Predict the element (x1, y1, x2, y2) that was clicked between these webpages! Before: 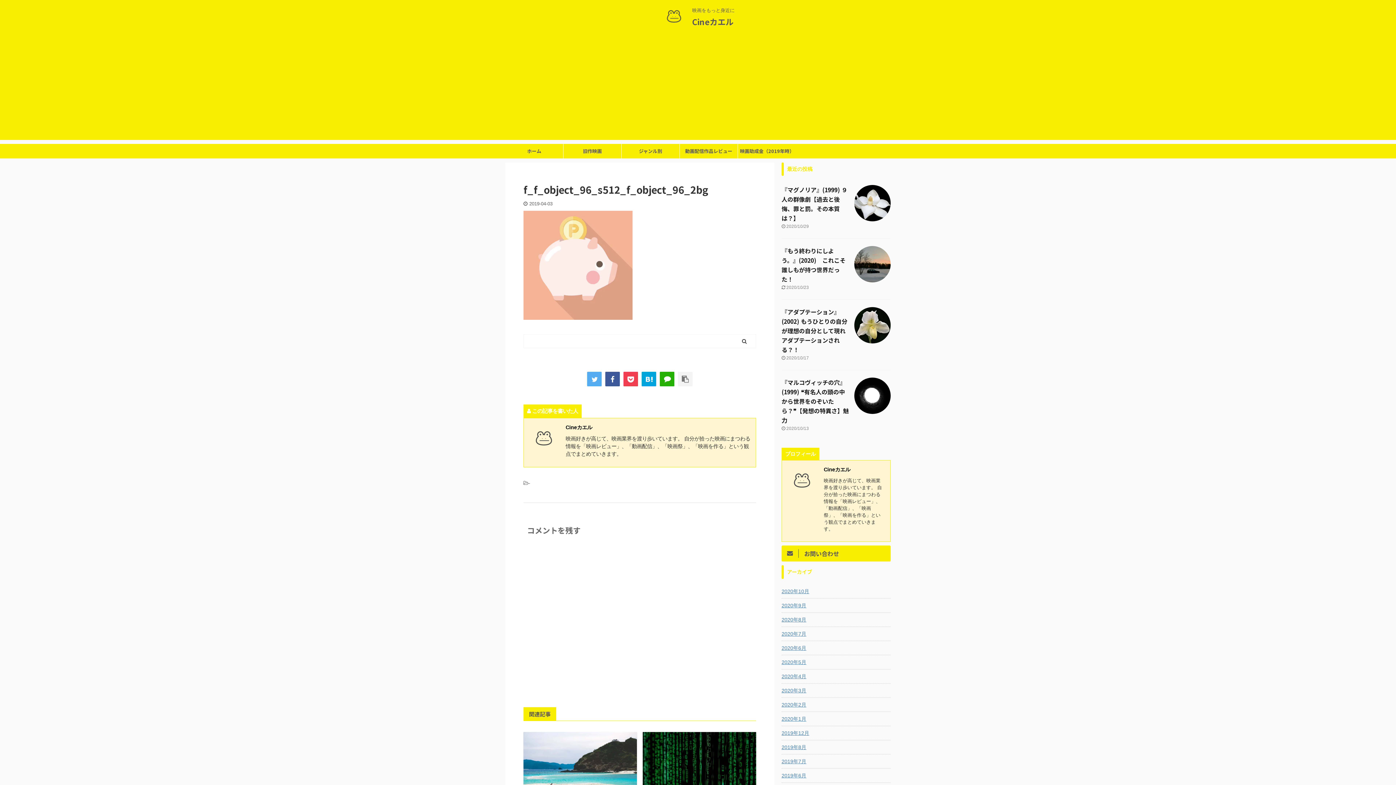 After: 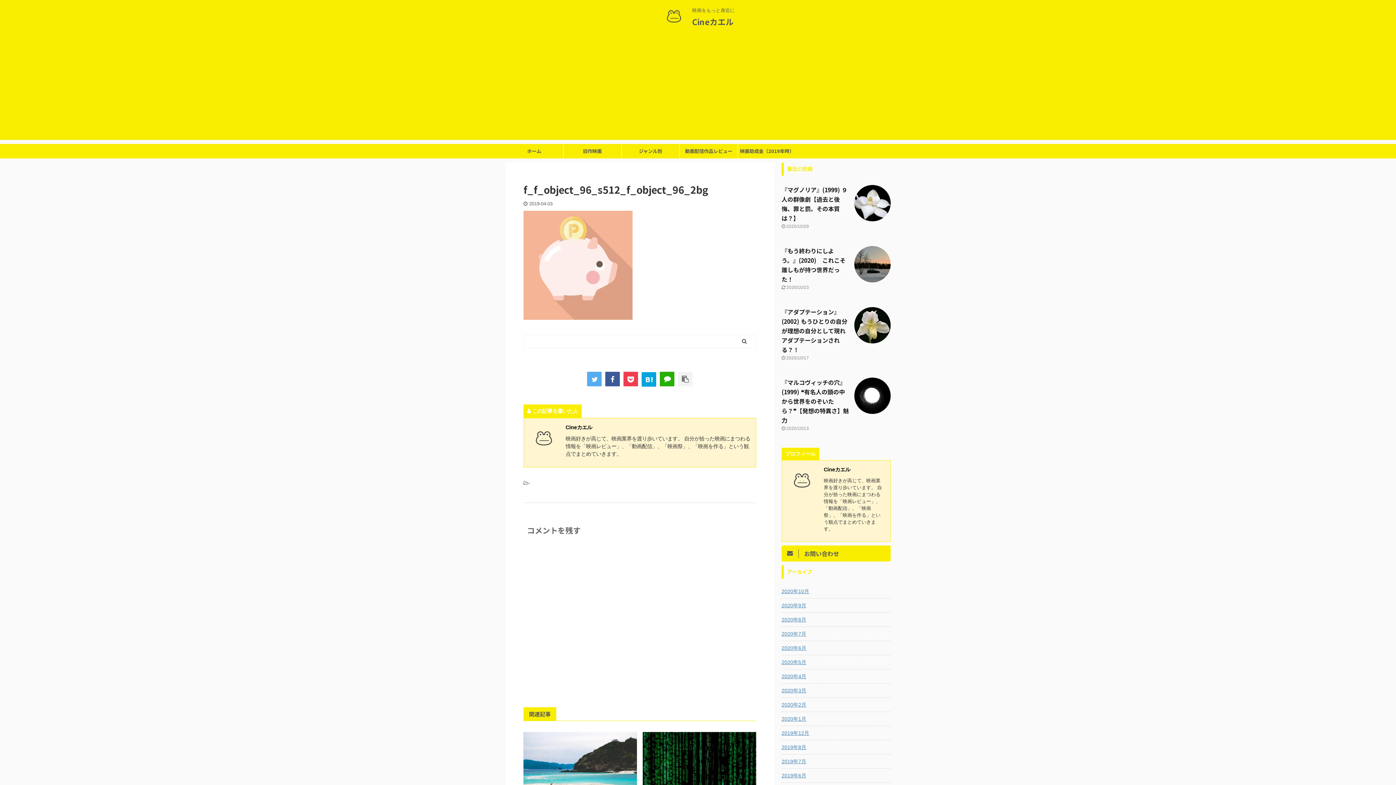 Action: bbox: (641, 372, 656, 386)